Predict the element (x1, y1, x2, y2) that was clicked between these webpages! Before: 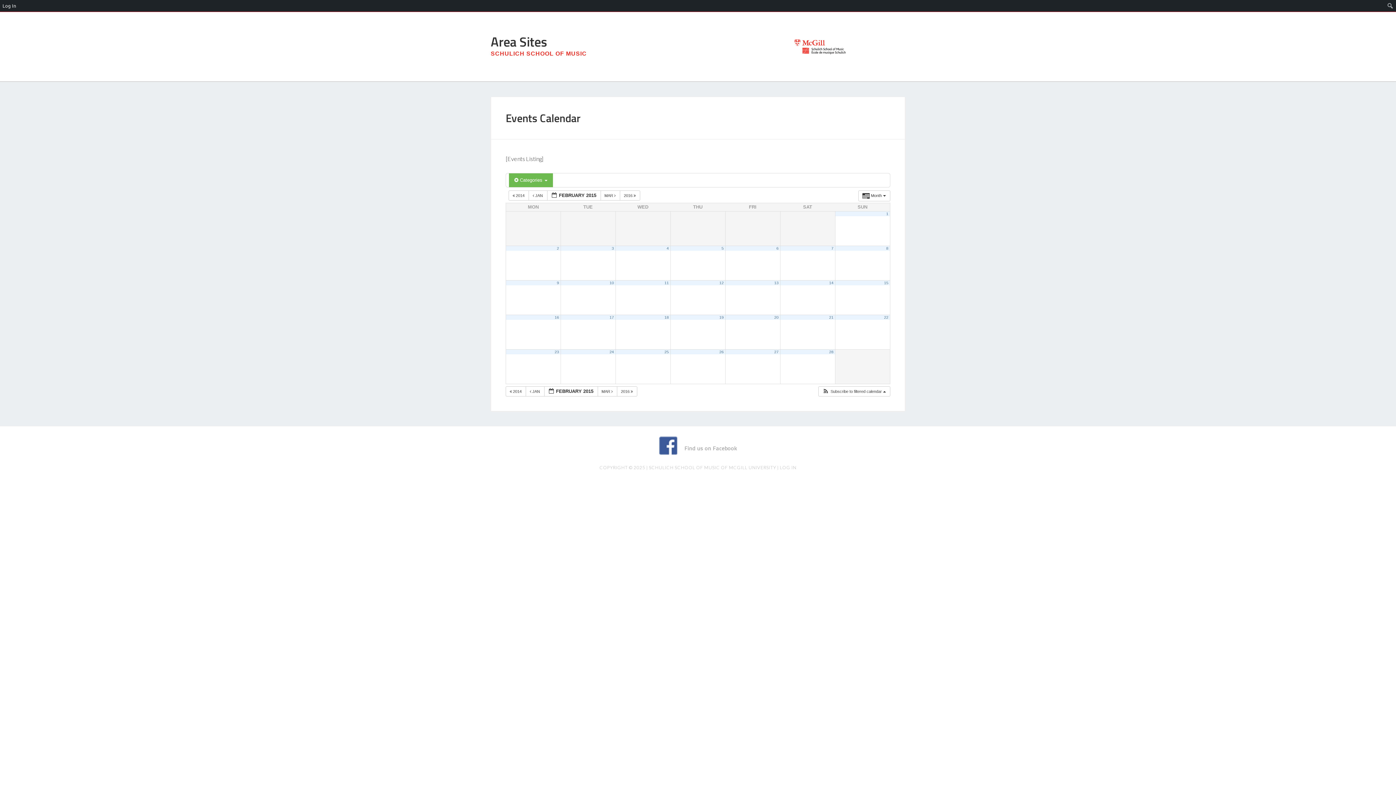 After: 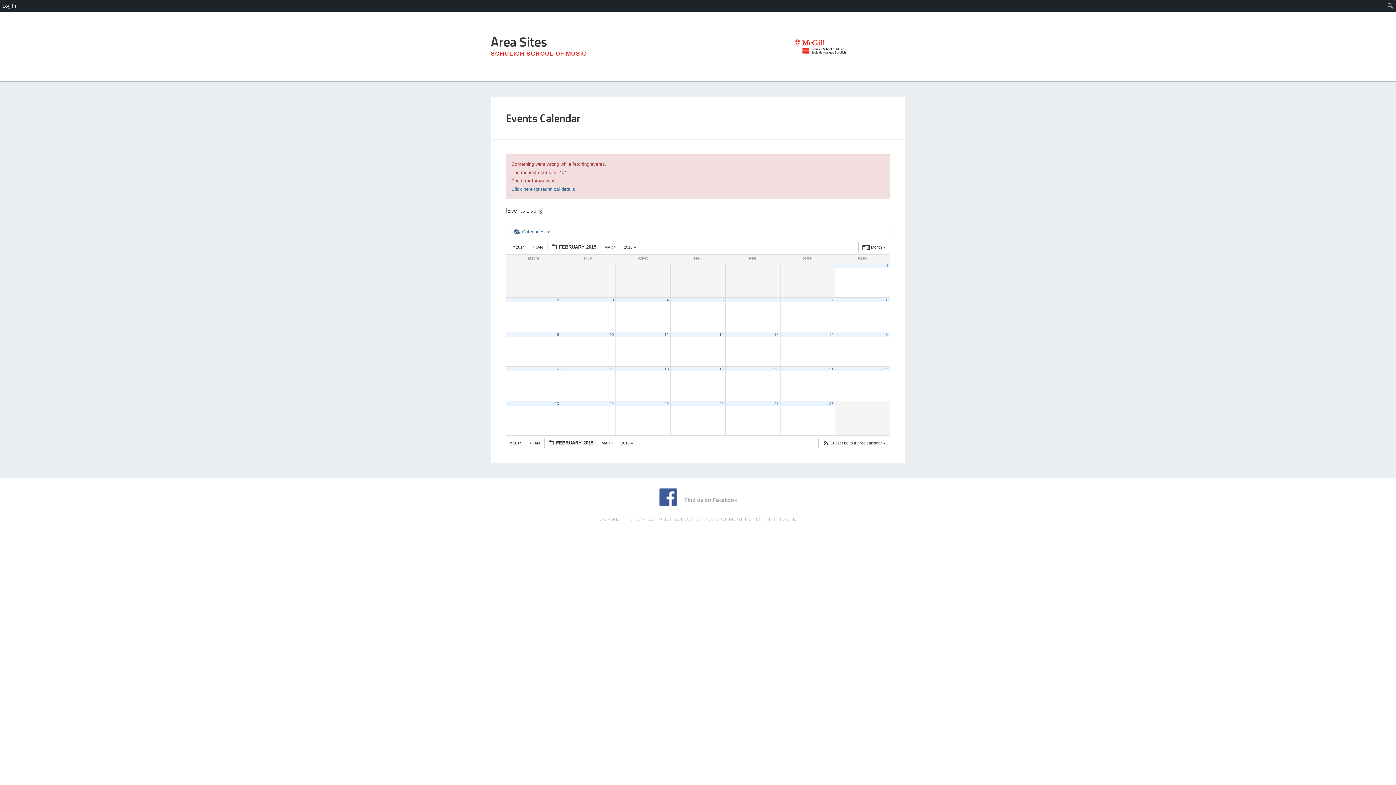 Action: bbox: (721, 246, 723, 250) label: 5